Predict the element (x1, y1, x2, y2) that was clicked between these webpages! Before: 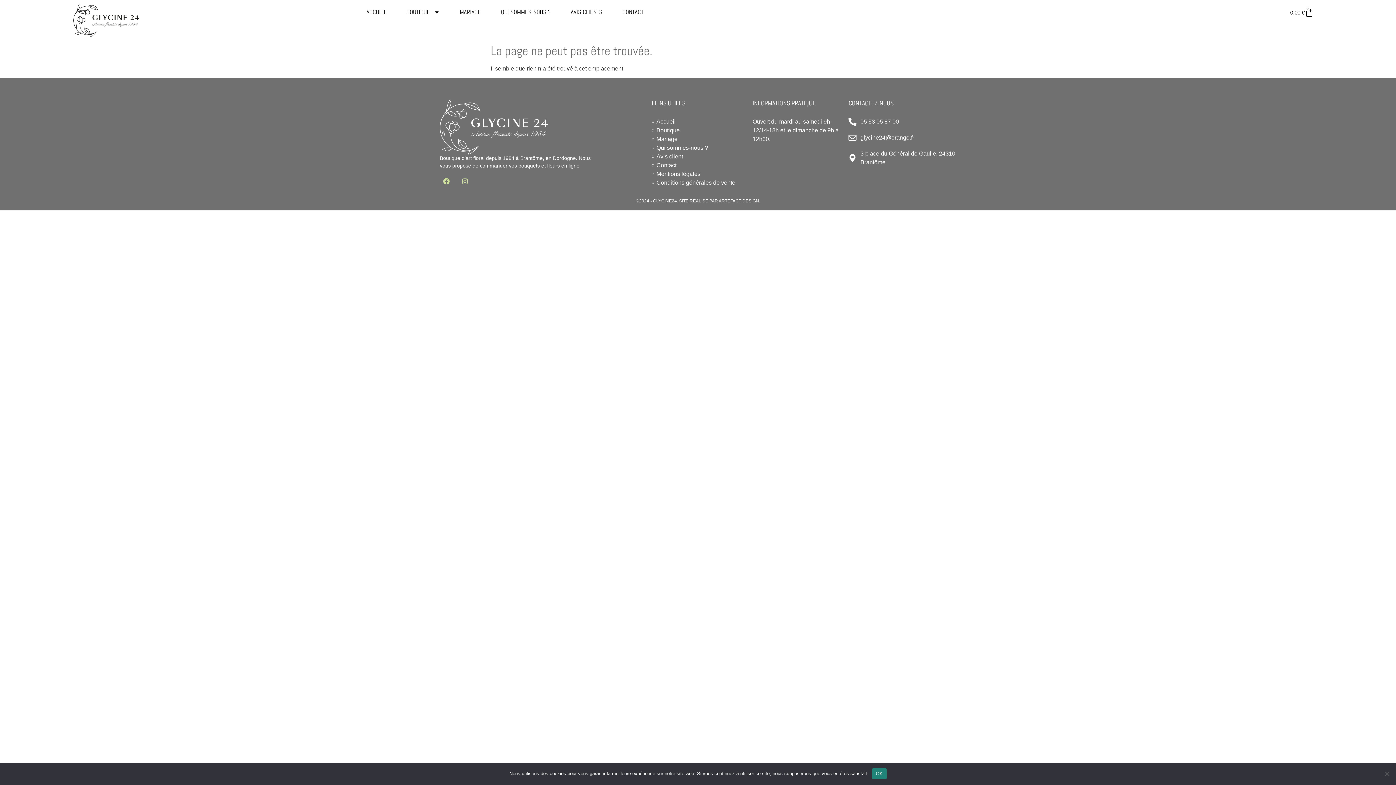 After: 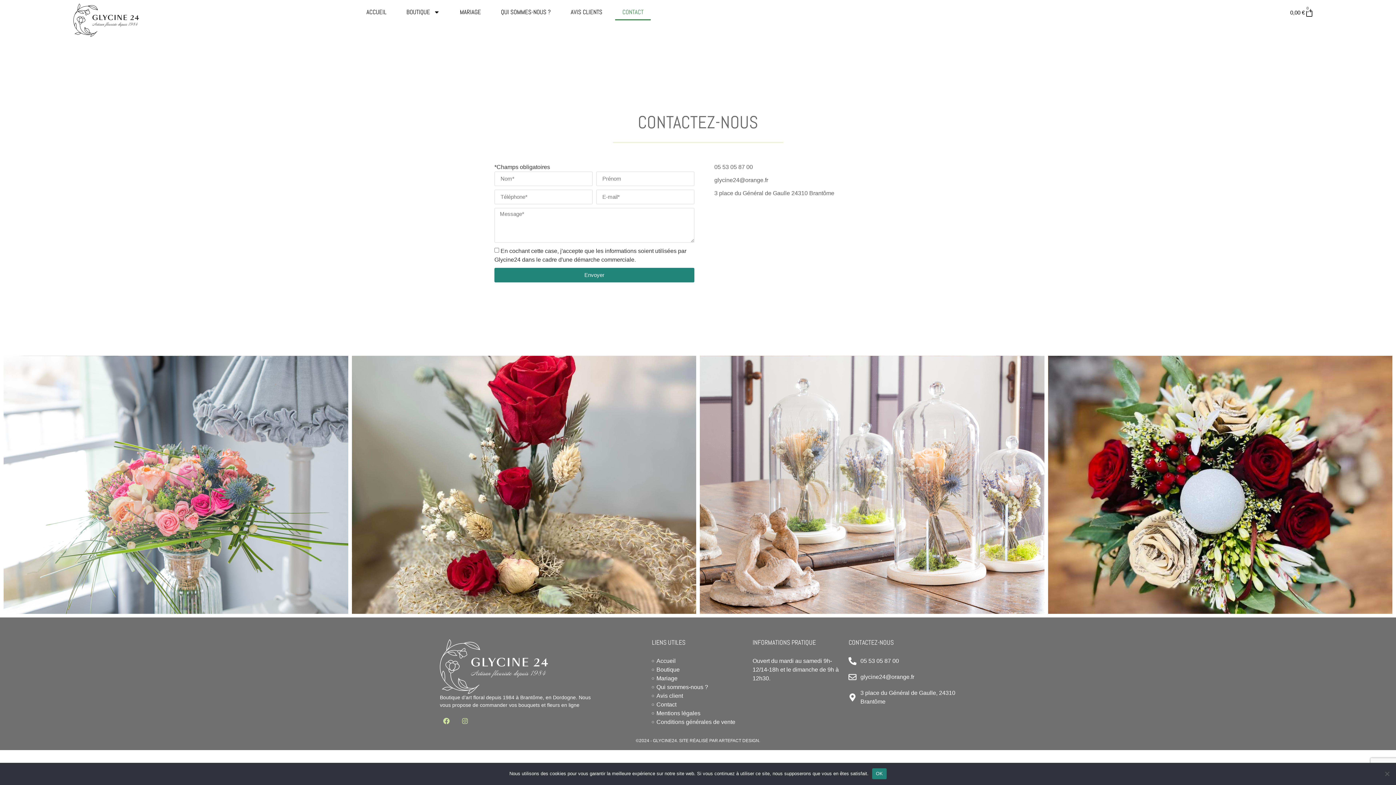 Action: bbox: (652, 161, 745, 169) label: Contact